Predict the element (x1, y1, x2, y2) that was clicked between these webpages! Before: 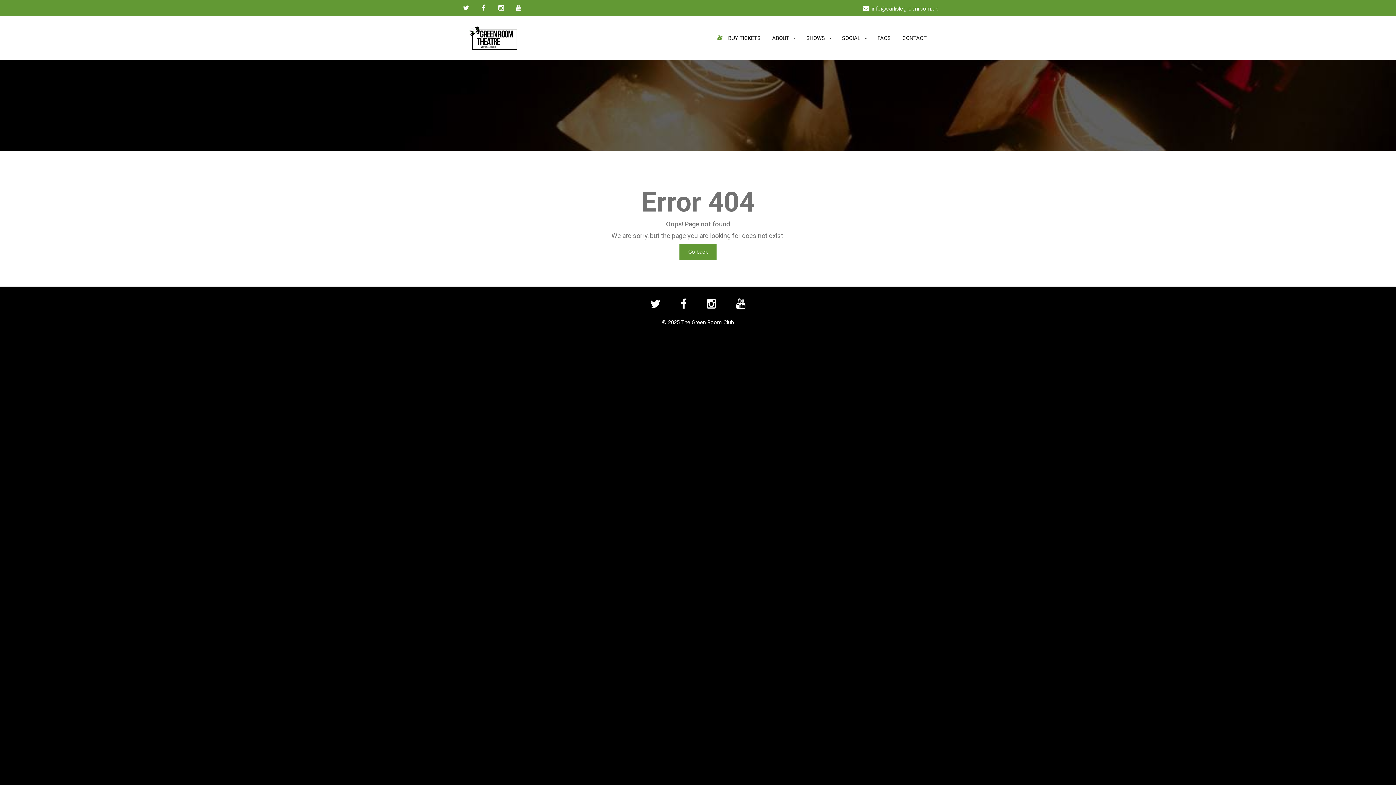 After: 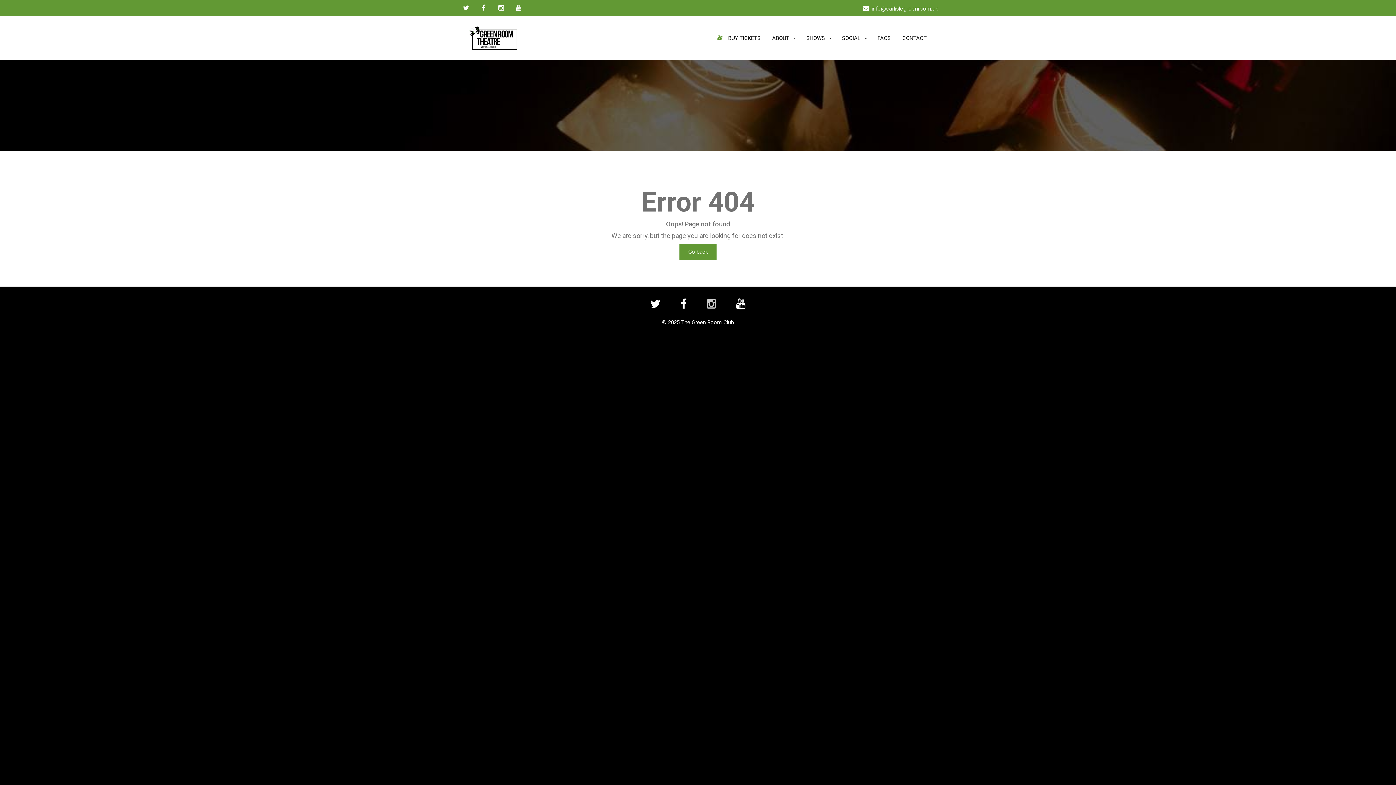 Action: bbox: (706, 303, 716, 309)